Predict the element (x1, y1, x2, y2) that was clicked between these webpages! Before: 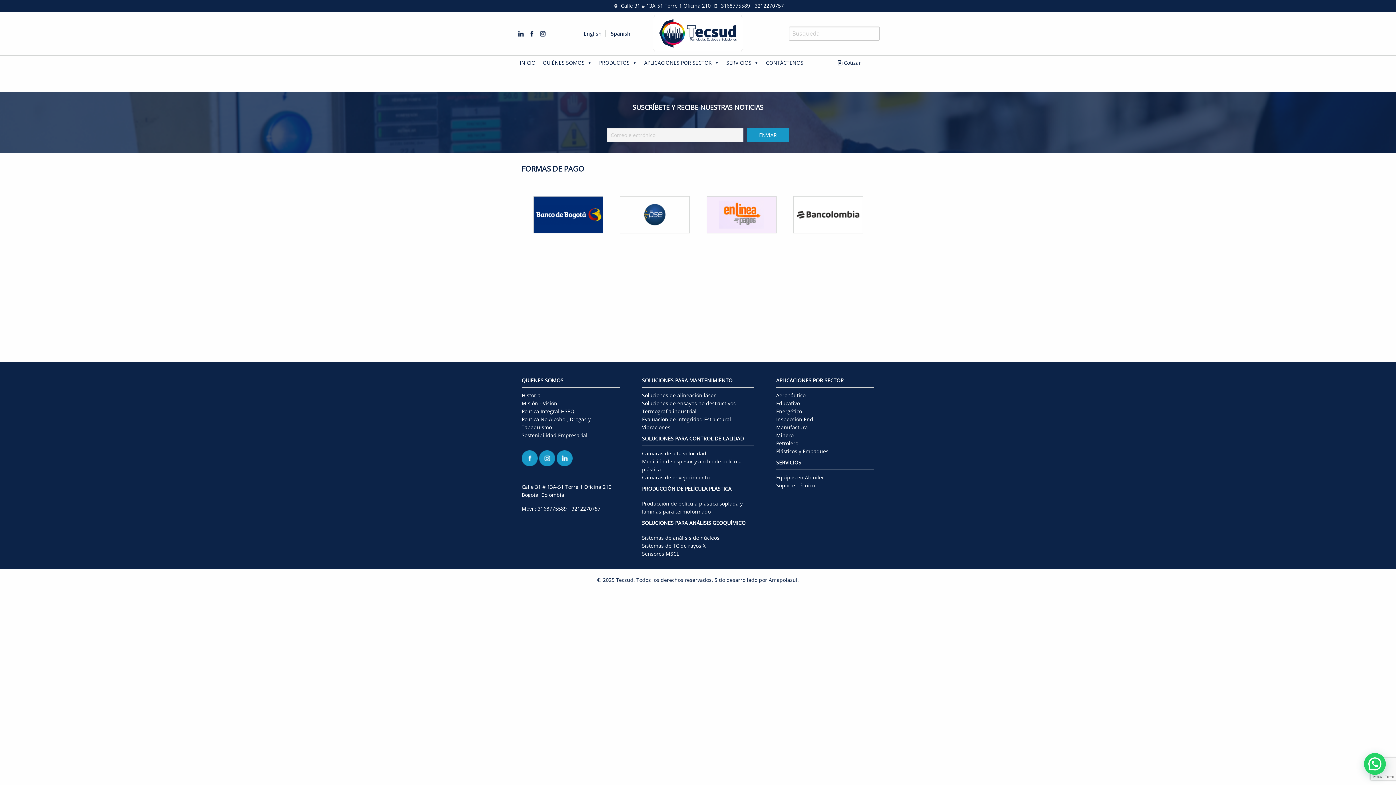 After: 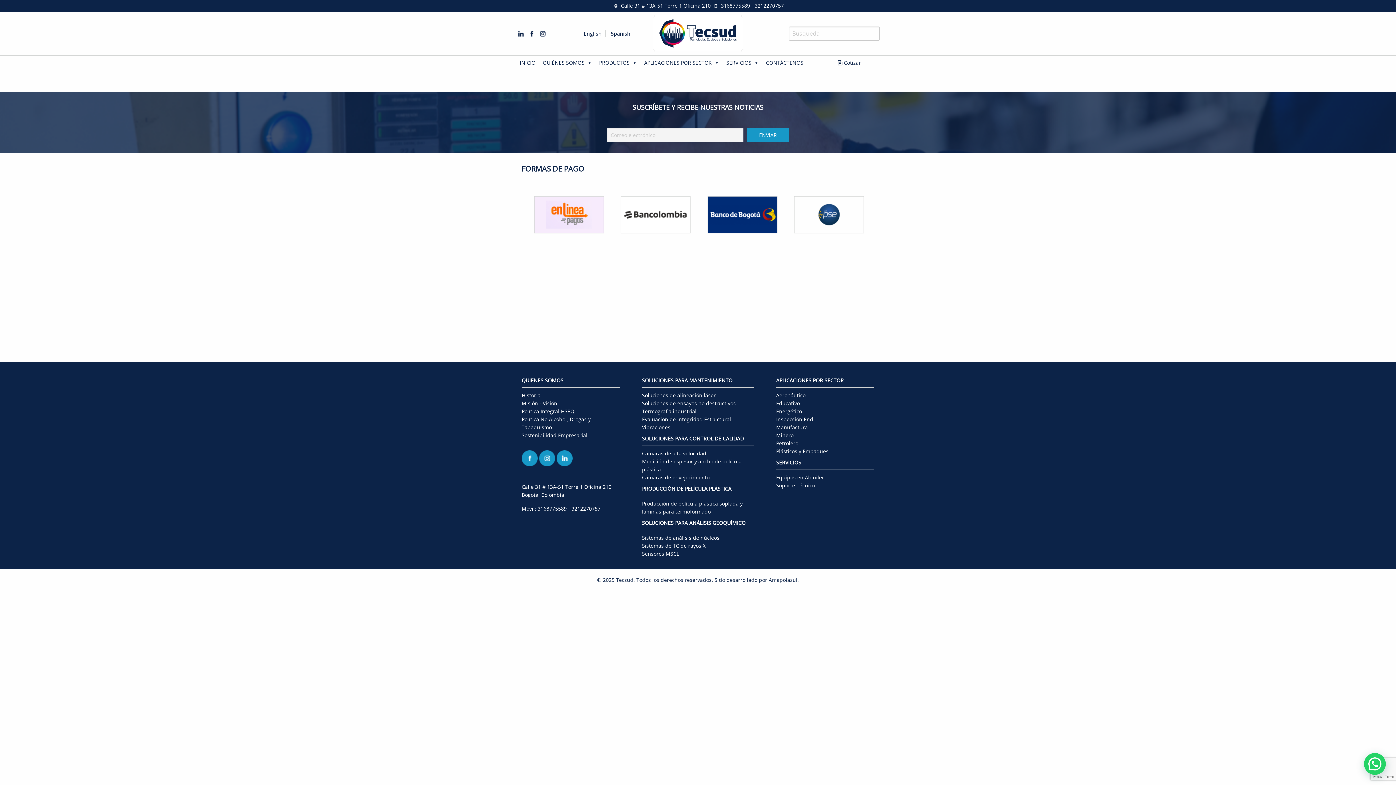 Action: label: Spanish bbox: (607, 30, 634, 36)